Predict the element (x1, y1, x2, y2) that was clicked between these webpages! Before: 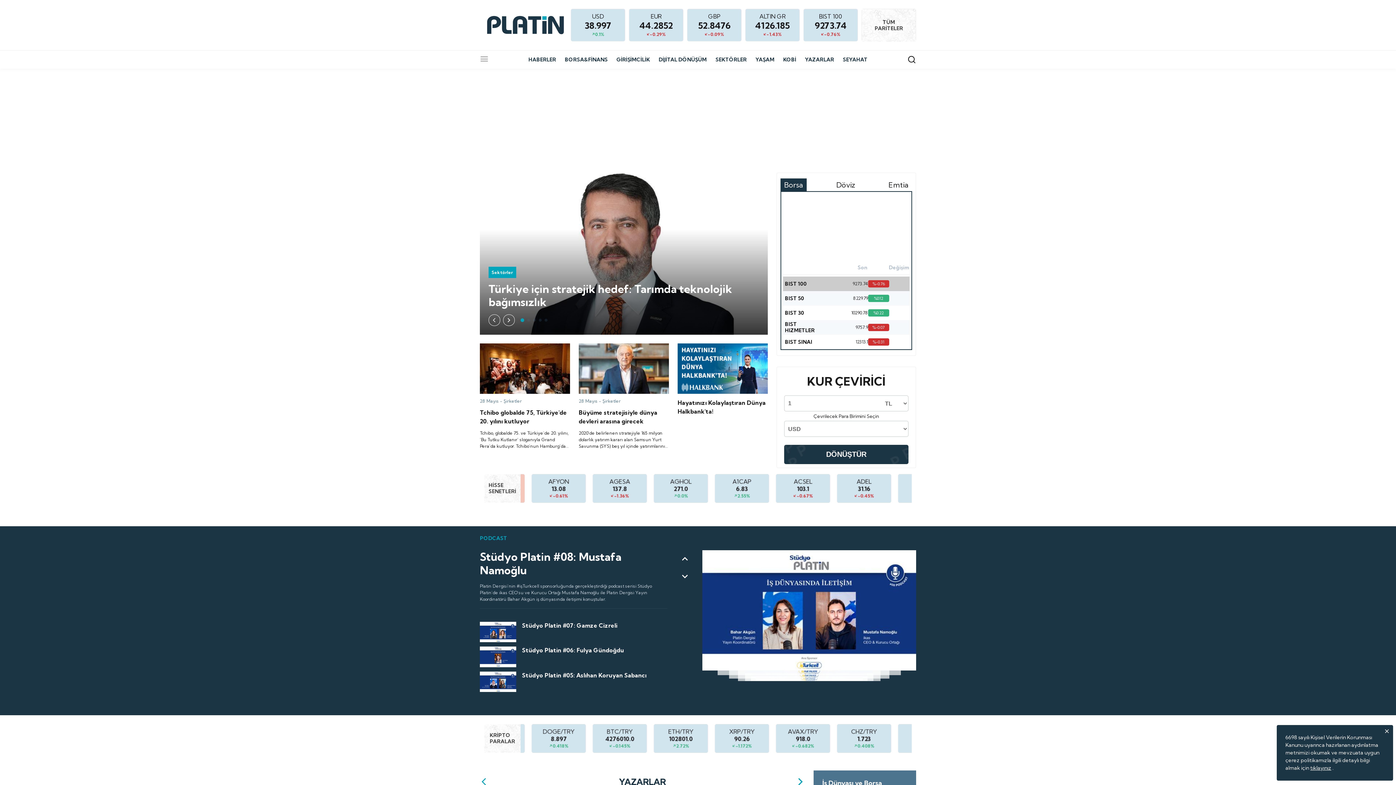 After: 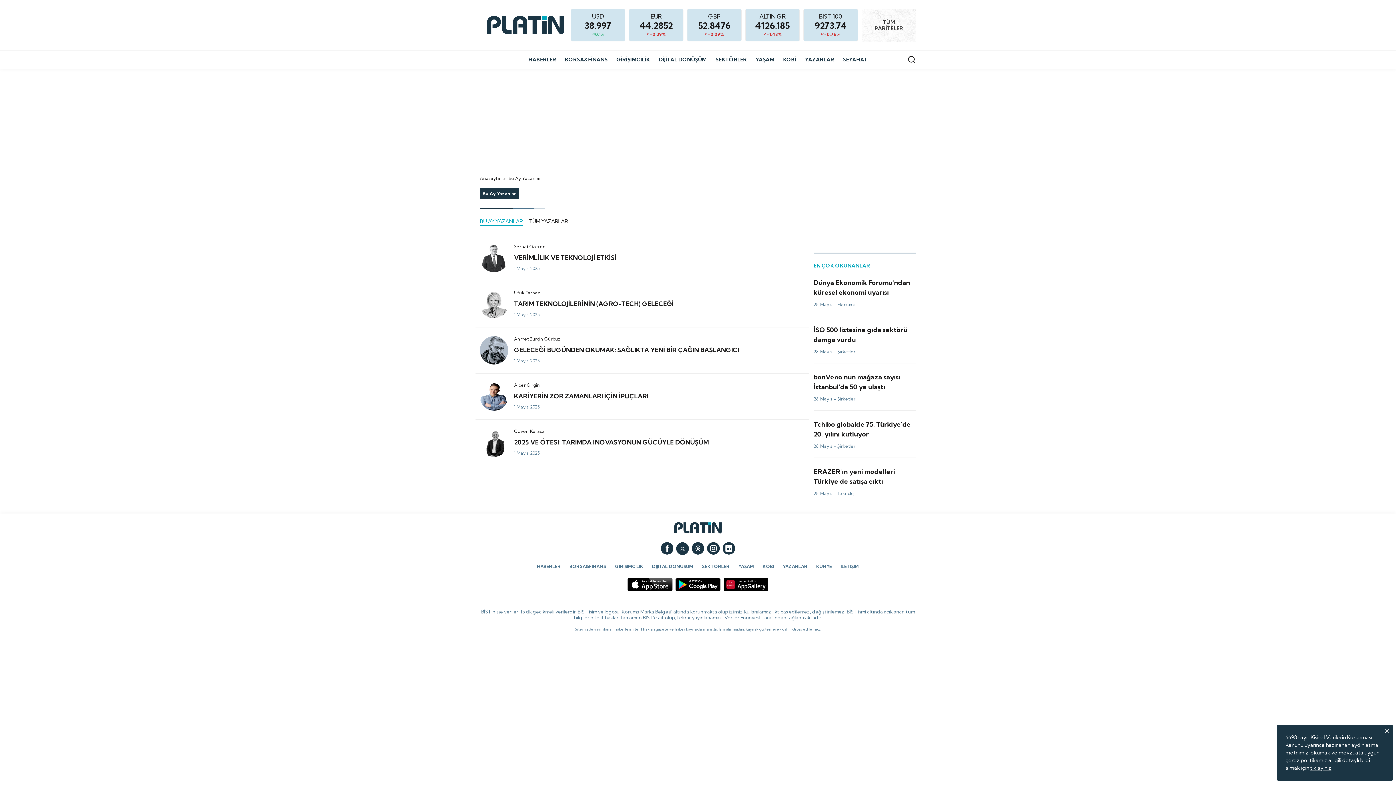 Action: bbox: (805, 50, 834, 68) label: YAZARLAR